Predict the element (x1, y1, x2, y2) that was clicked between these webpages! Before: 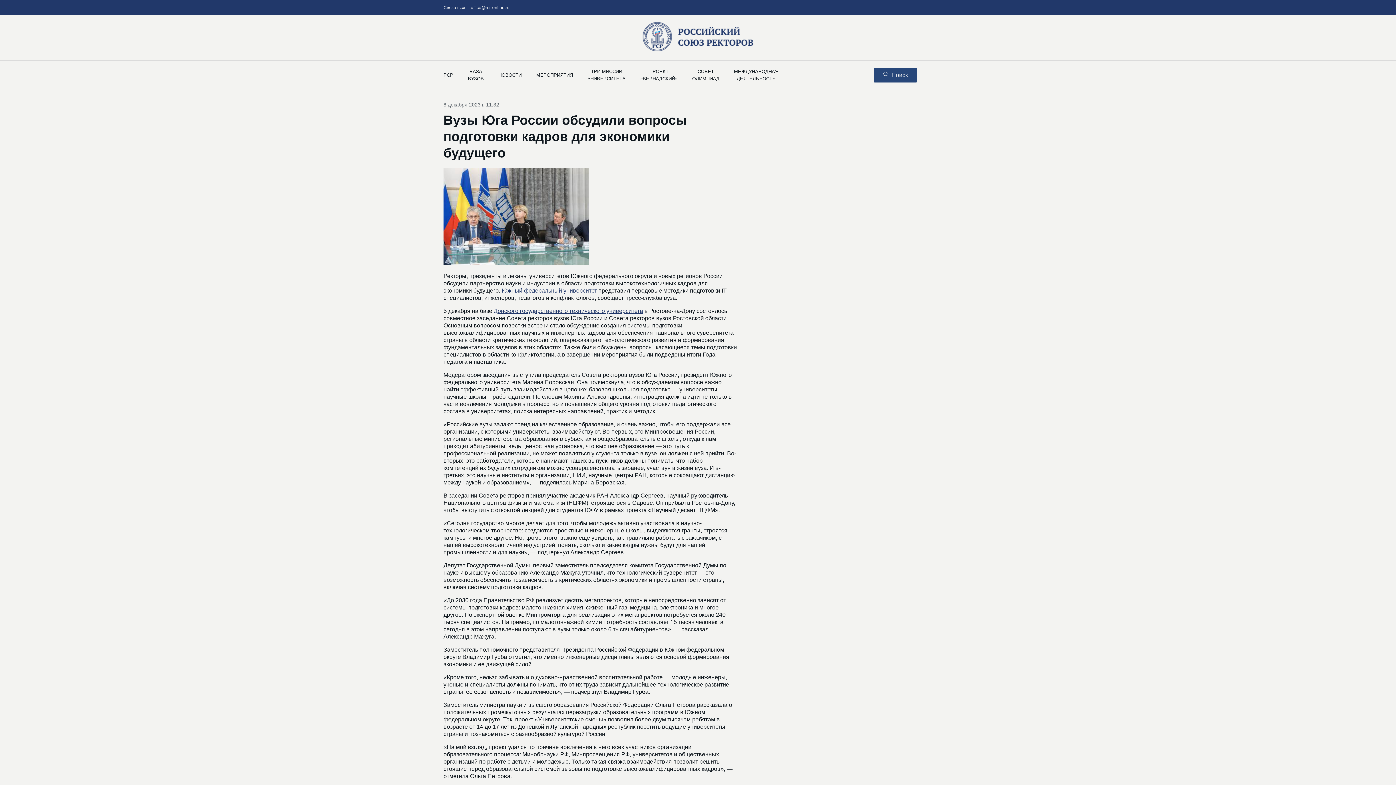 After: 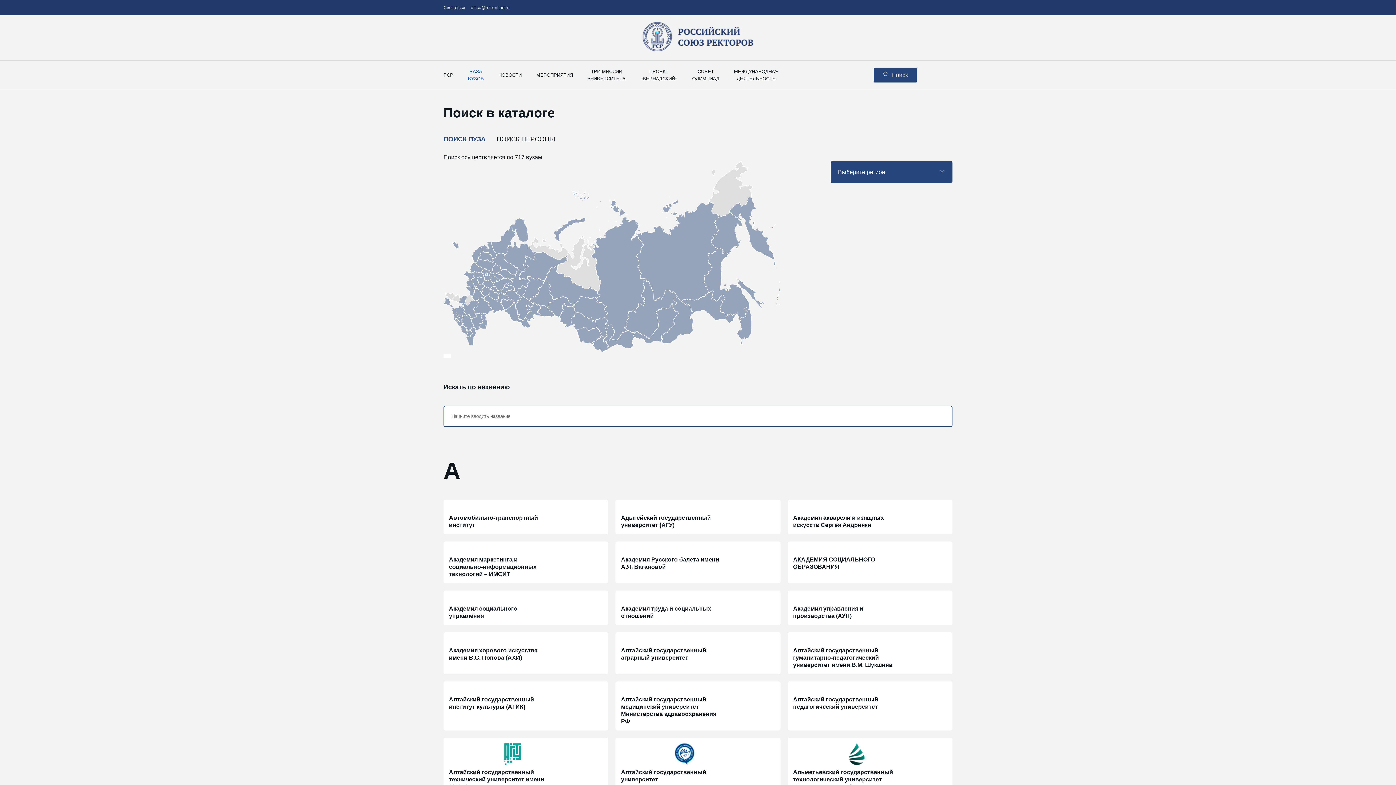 Action: bbox: (468, 68, 484, 82) label: БАЗА
ВУЗОВ